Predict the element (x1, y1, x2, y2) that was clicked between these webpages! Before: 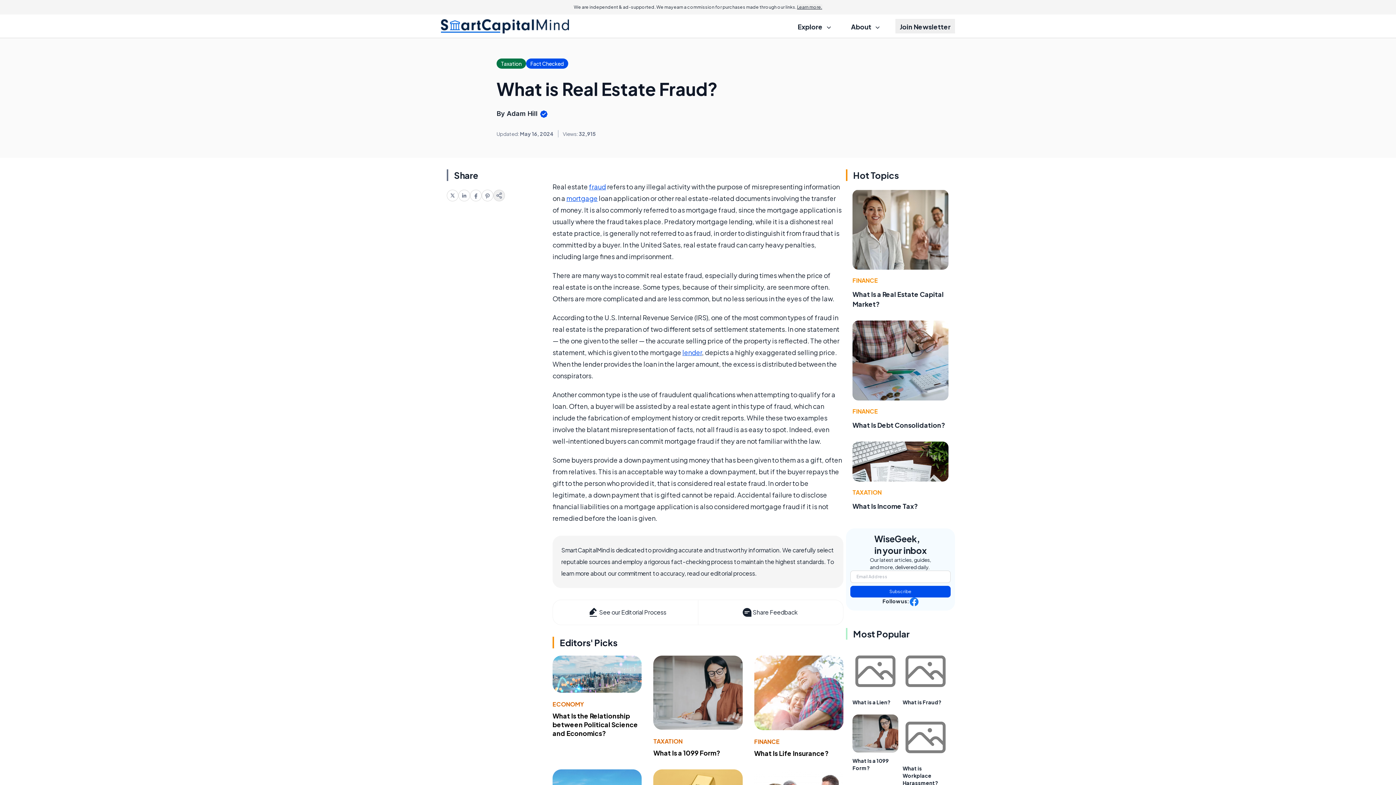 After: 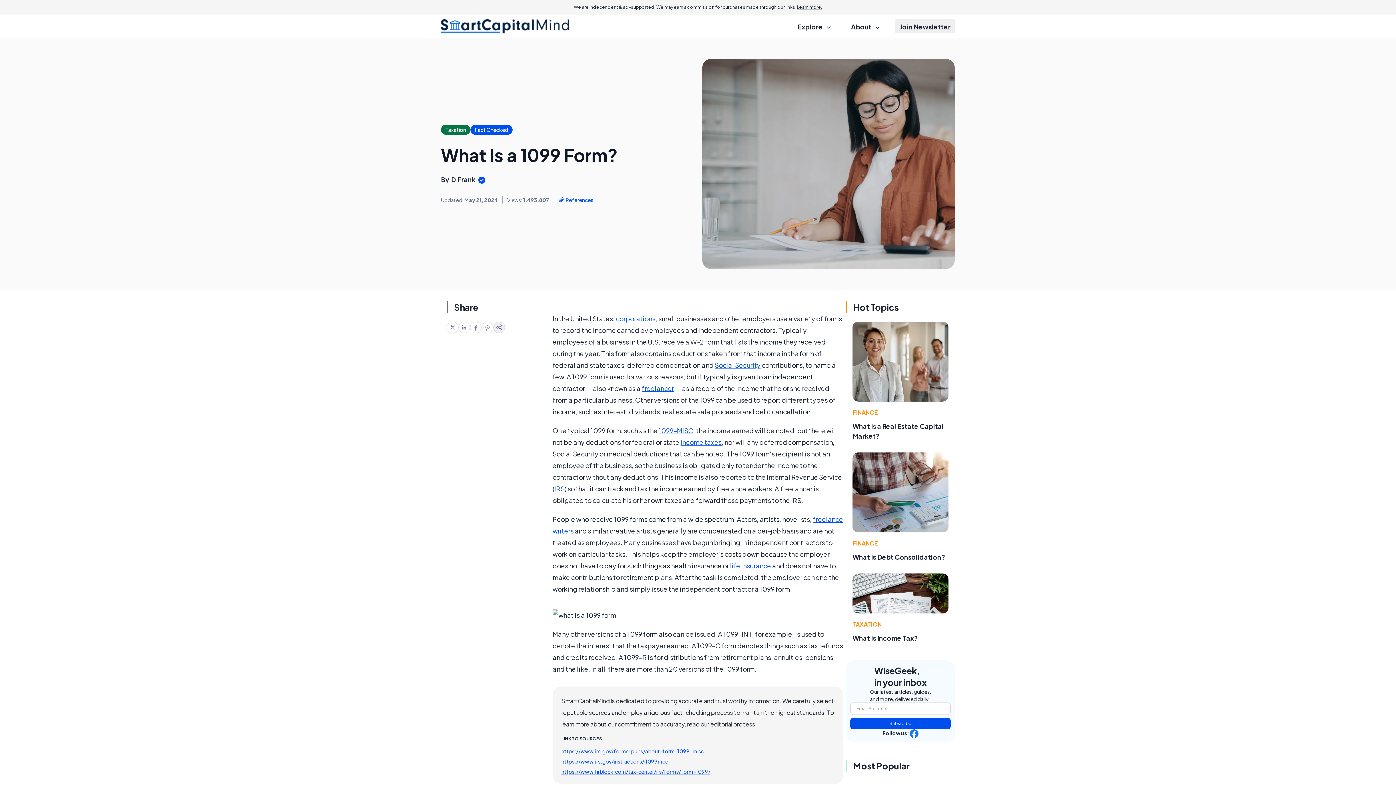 Action: bbox: (852, 714, 898, 753)